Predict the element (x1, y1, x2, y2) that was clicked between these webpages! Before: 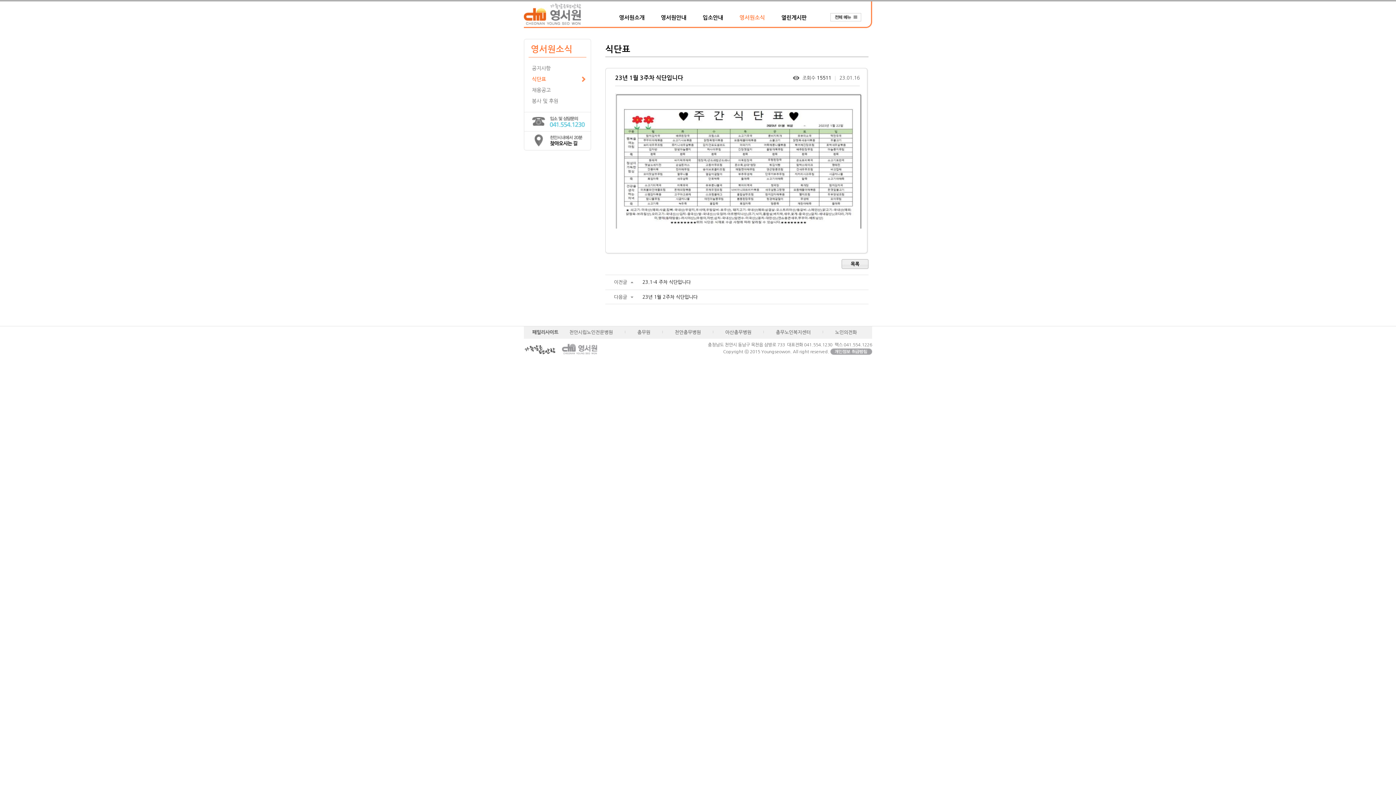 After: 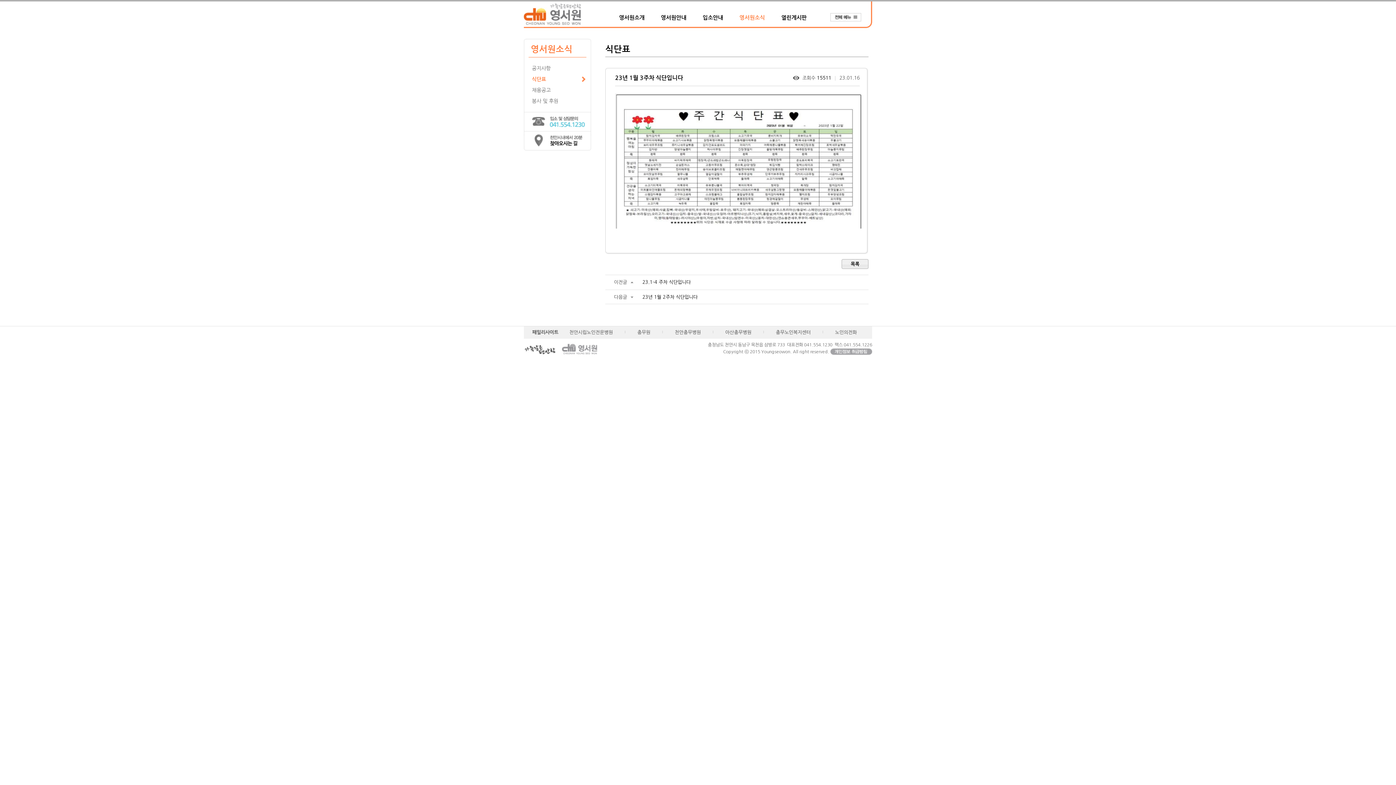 Action: bbox: (564, 330, 618, 334) label: 천안시립노인전문병원